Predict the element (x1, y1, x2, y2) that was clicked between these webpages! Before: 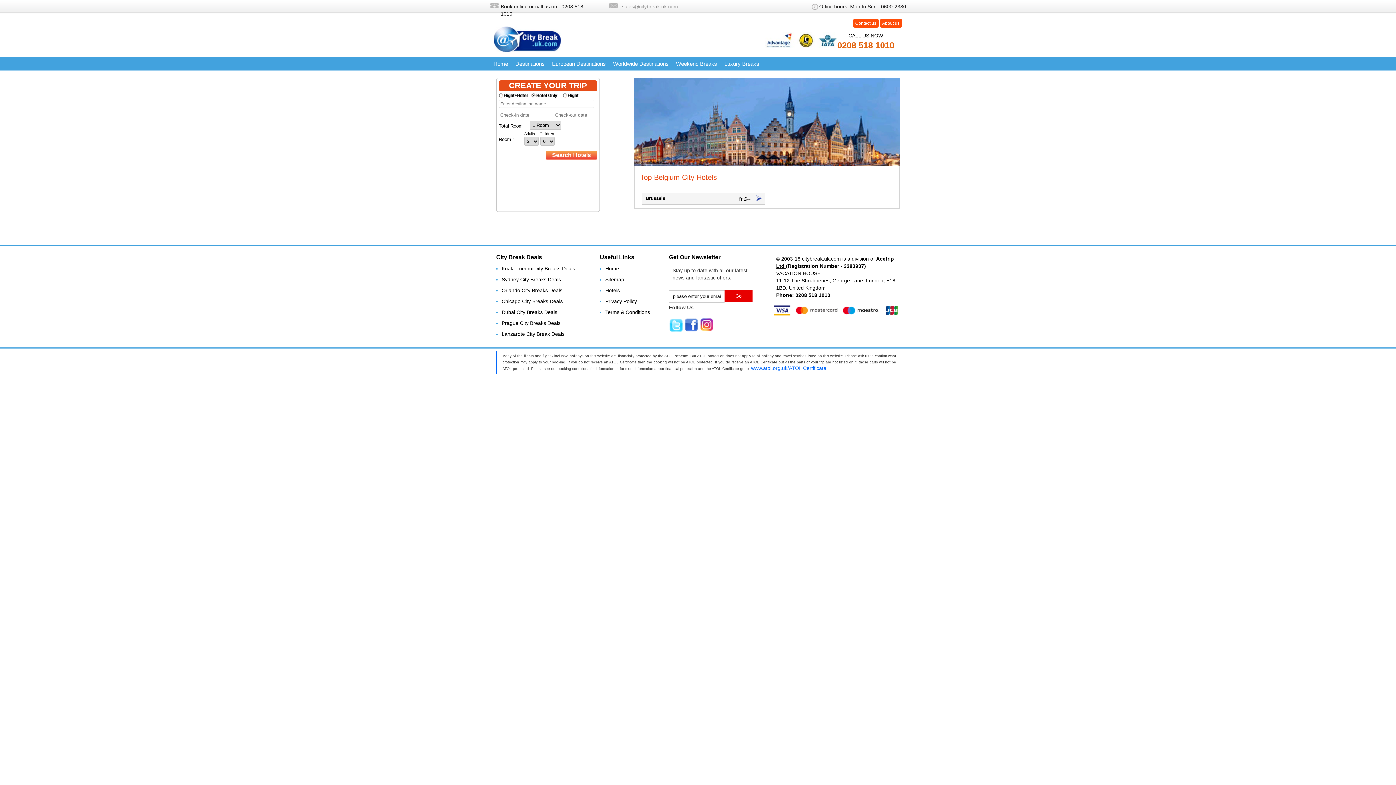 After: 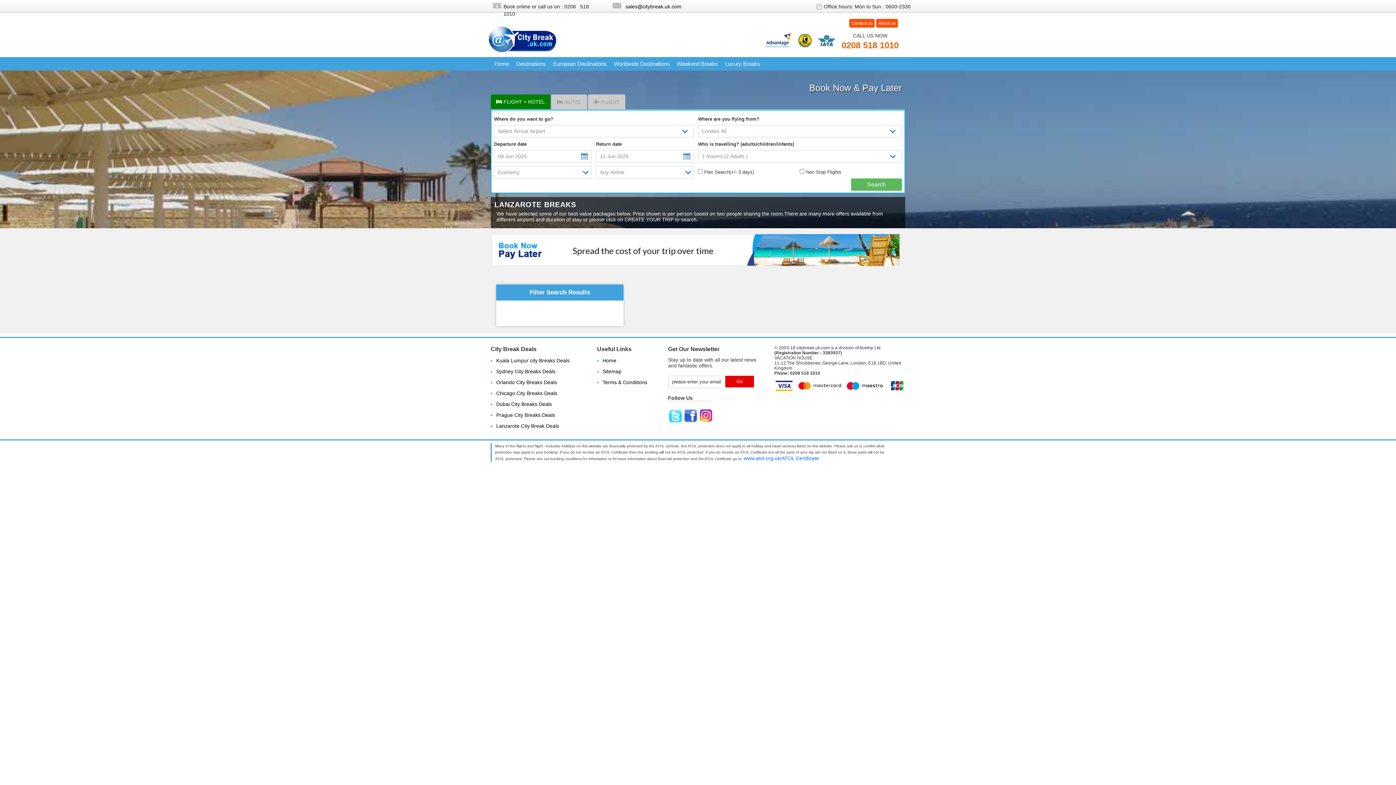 Action: bbox: (501, 330, 589, 337) label: Lanzarote City Break Deals